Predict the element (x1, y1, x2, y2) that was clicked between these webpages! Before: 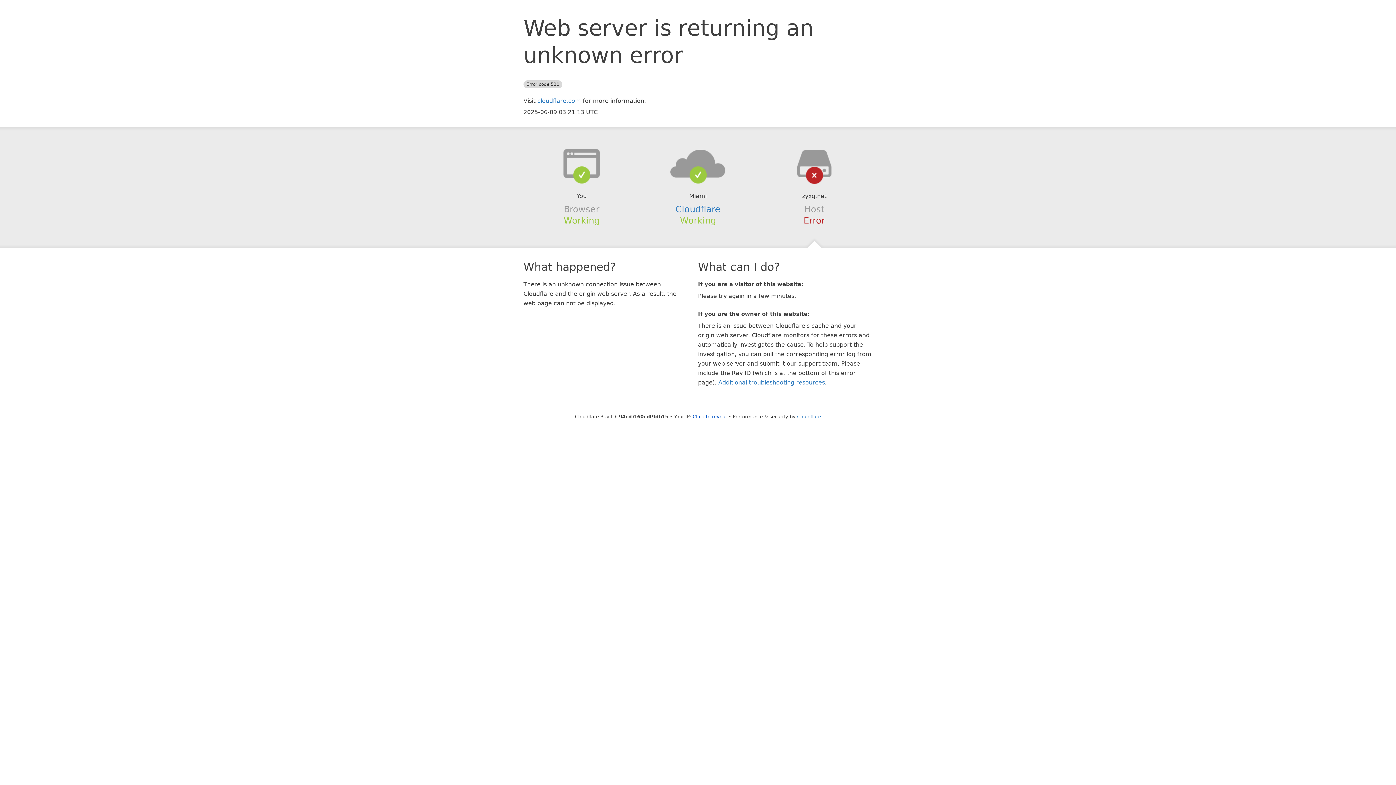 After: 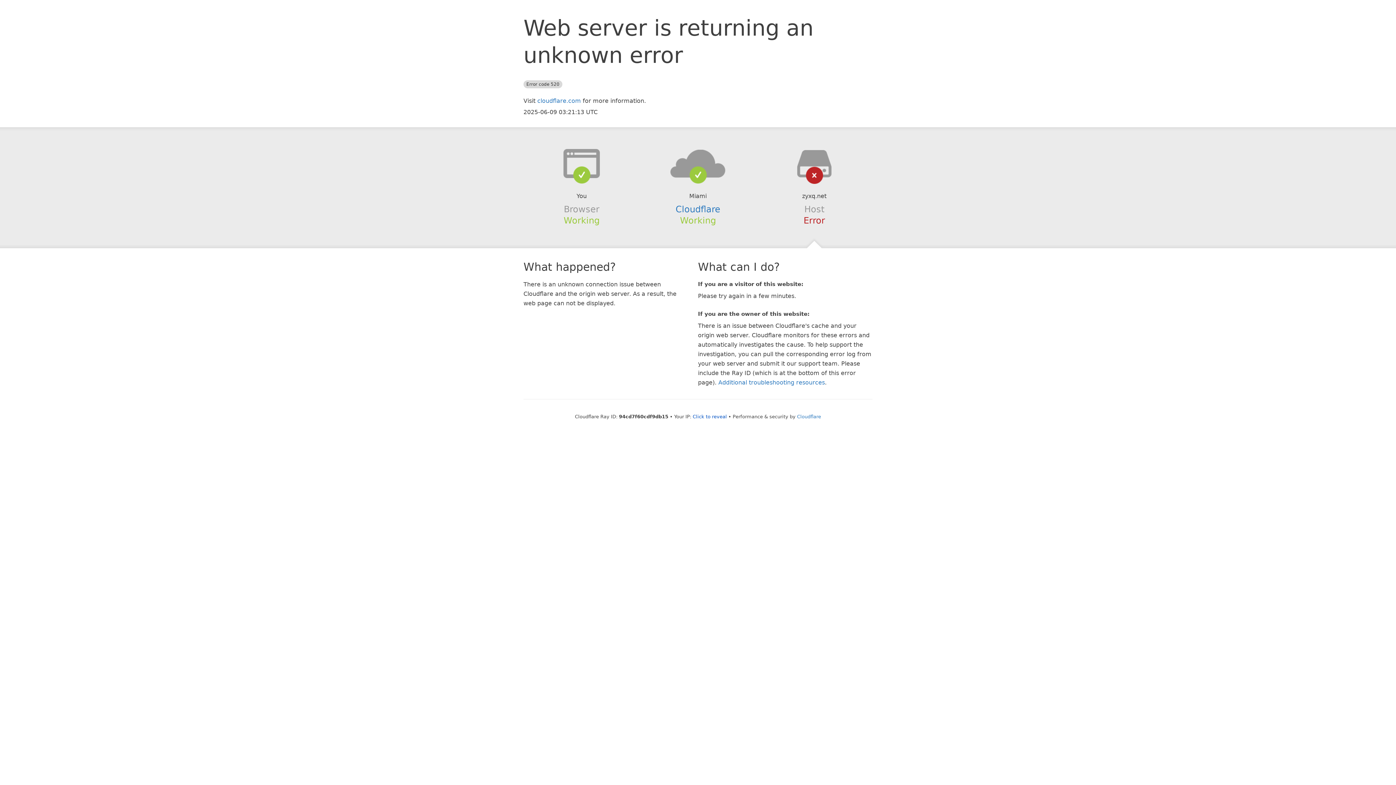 Action: bbox: (639, 148, 756, 178)